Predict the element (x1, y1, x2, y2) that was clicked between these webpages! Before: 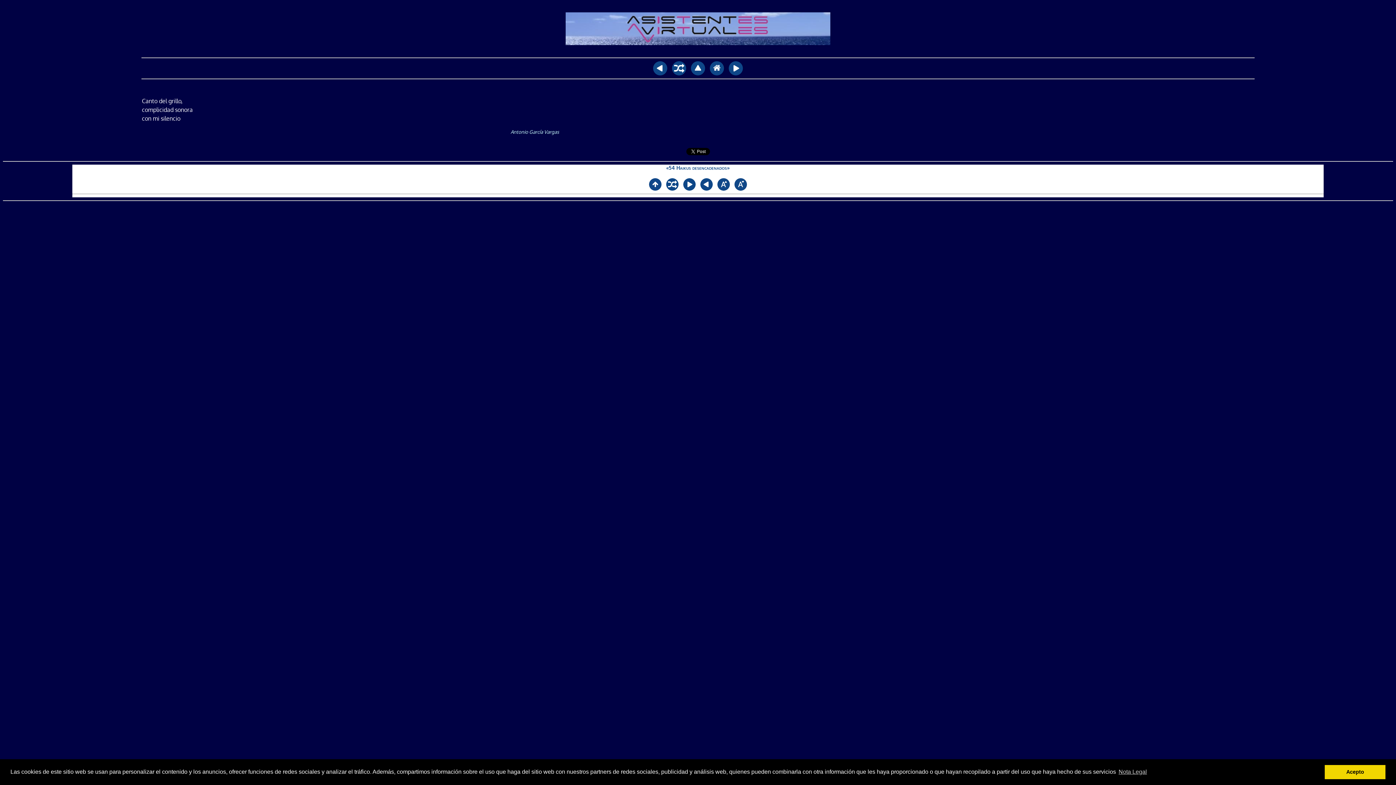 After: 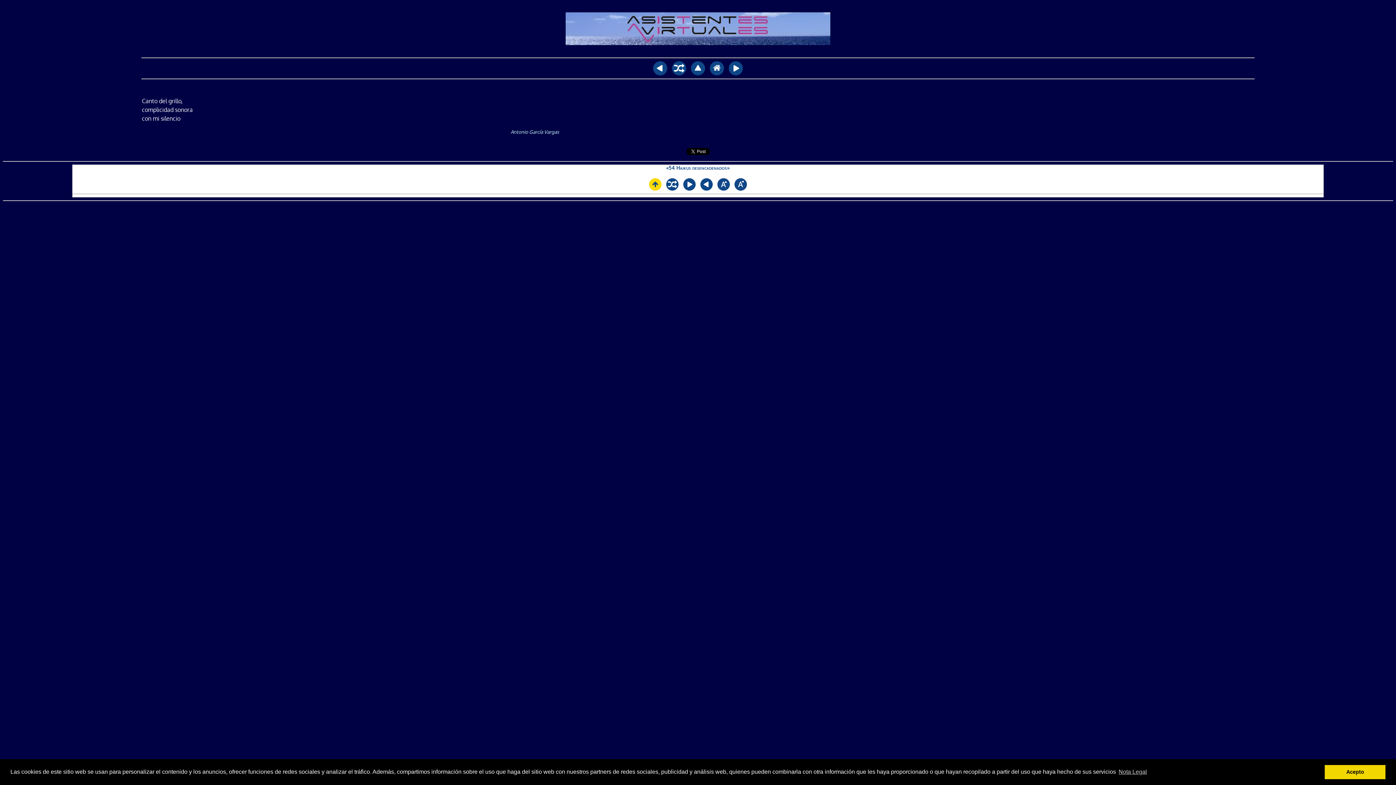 Action: bbox: (649, 180, 661, 187)